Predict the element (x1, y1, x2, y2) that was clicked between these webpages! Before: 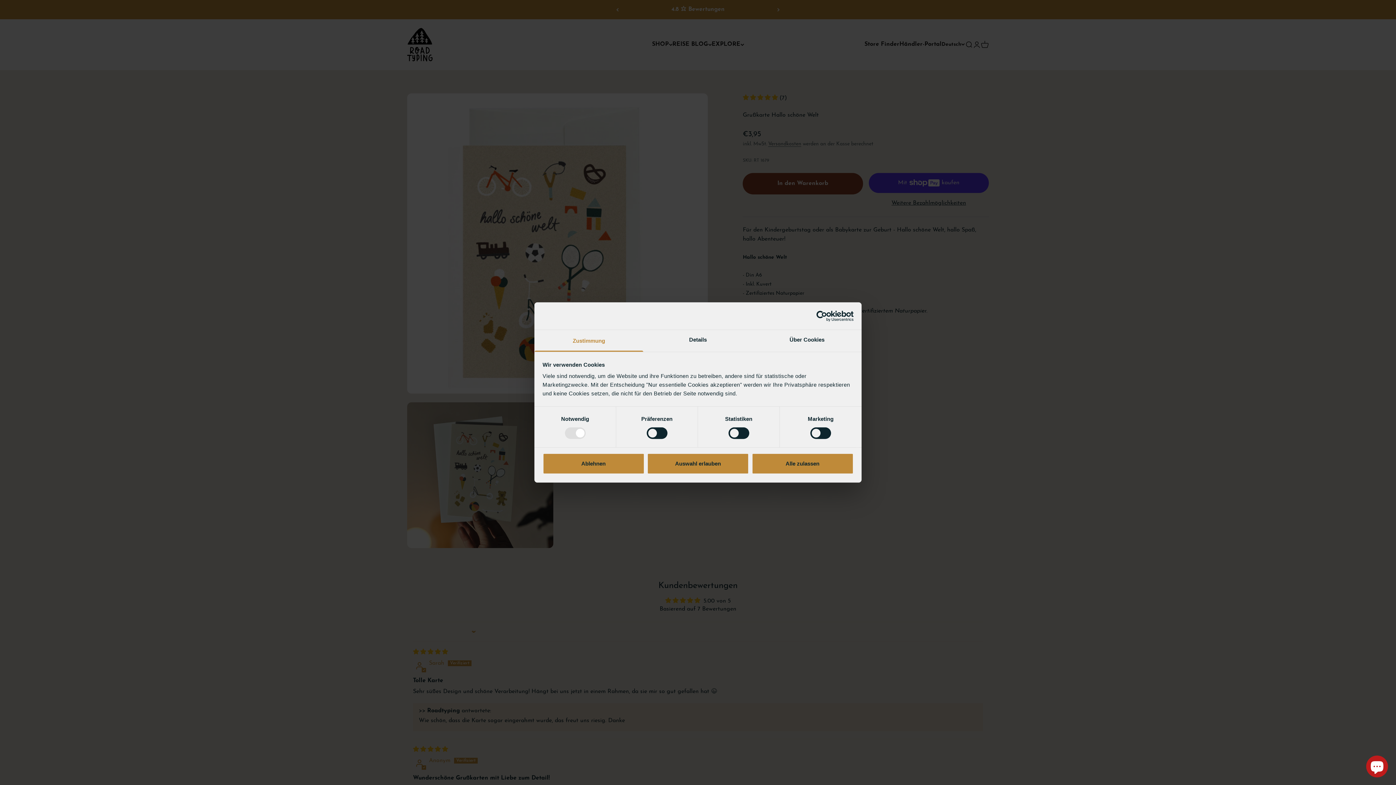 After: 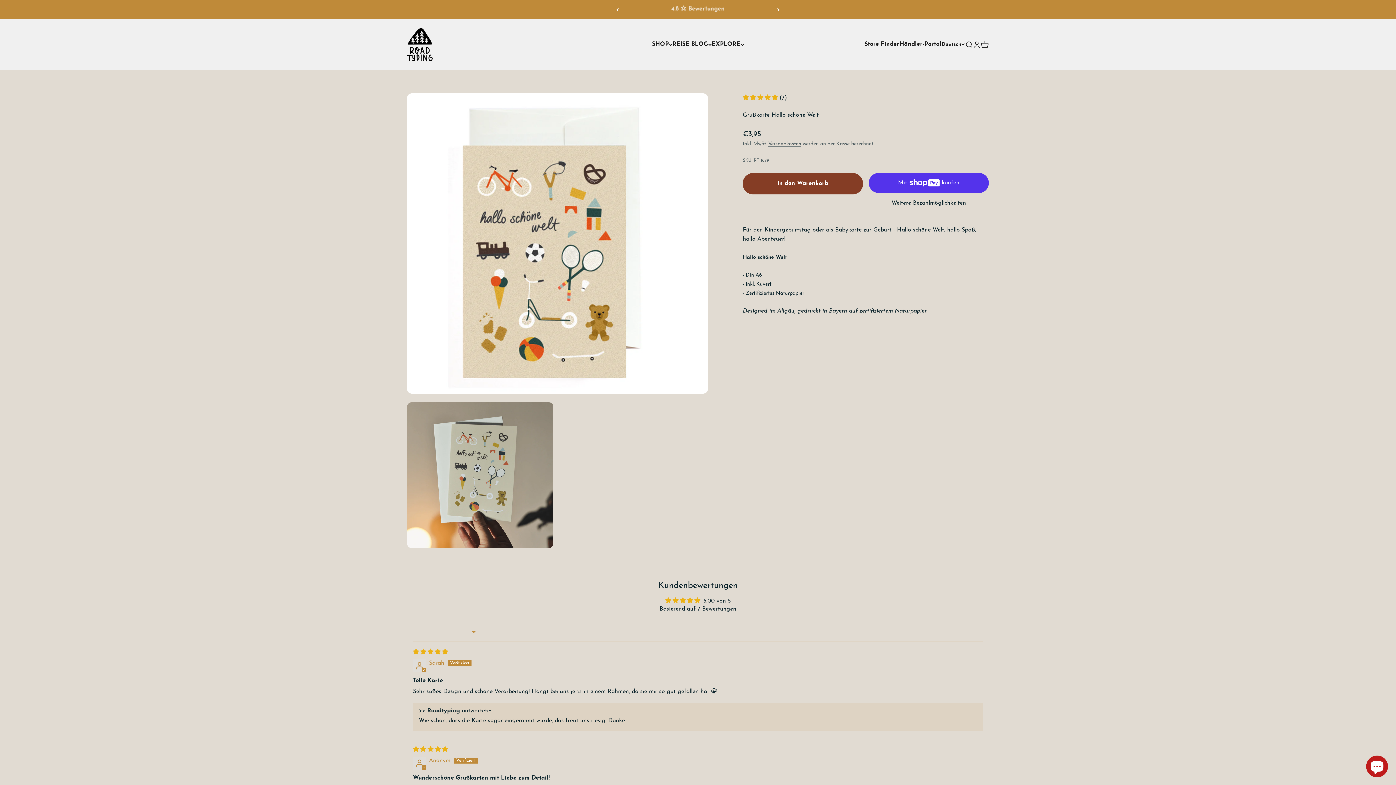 Action: label: Alle zulassen bbox: (751, 453, 853, 474)